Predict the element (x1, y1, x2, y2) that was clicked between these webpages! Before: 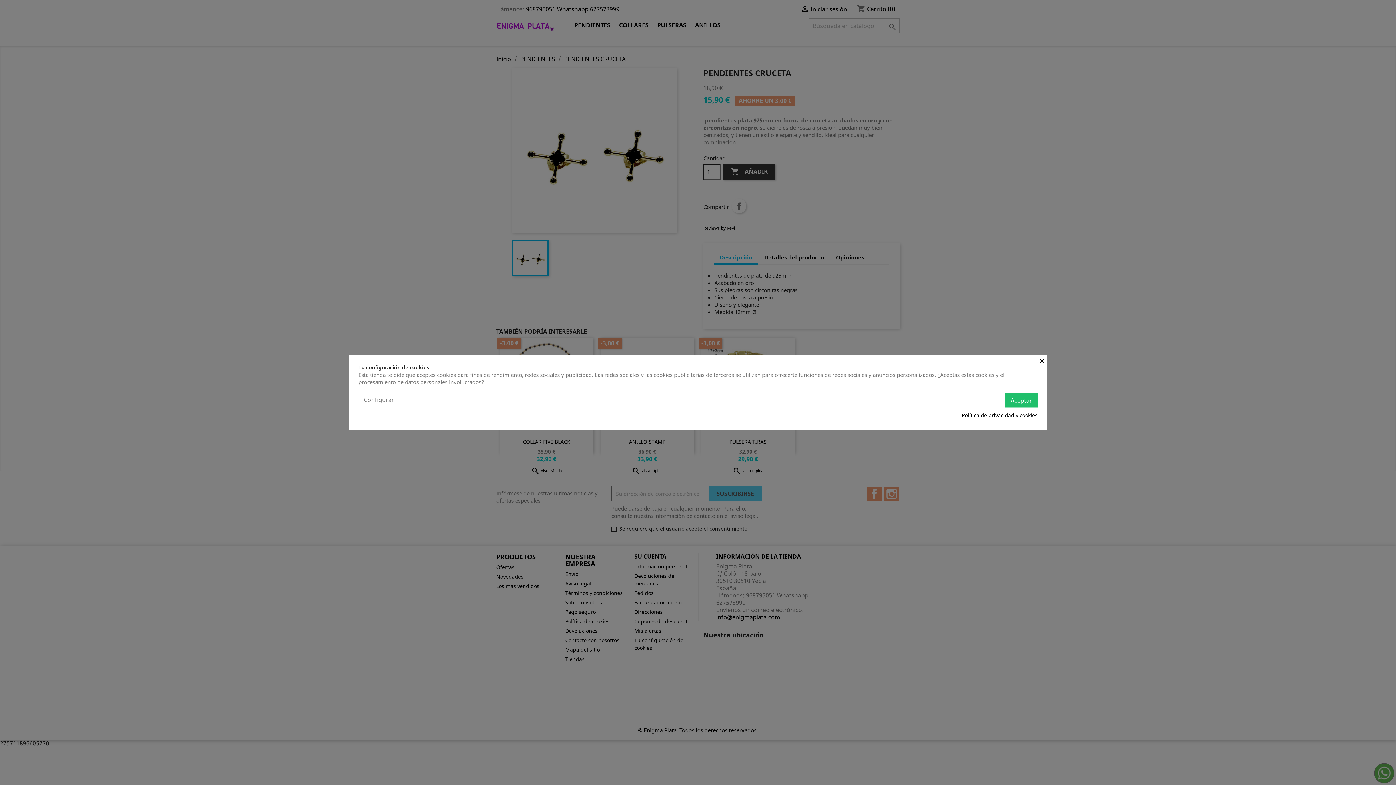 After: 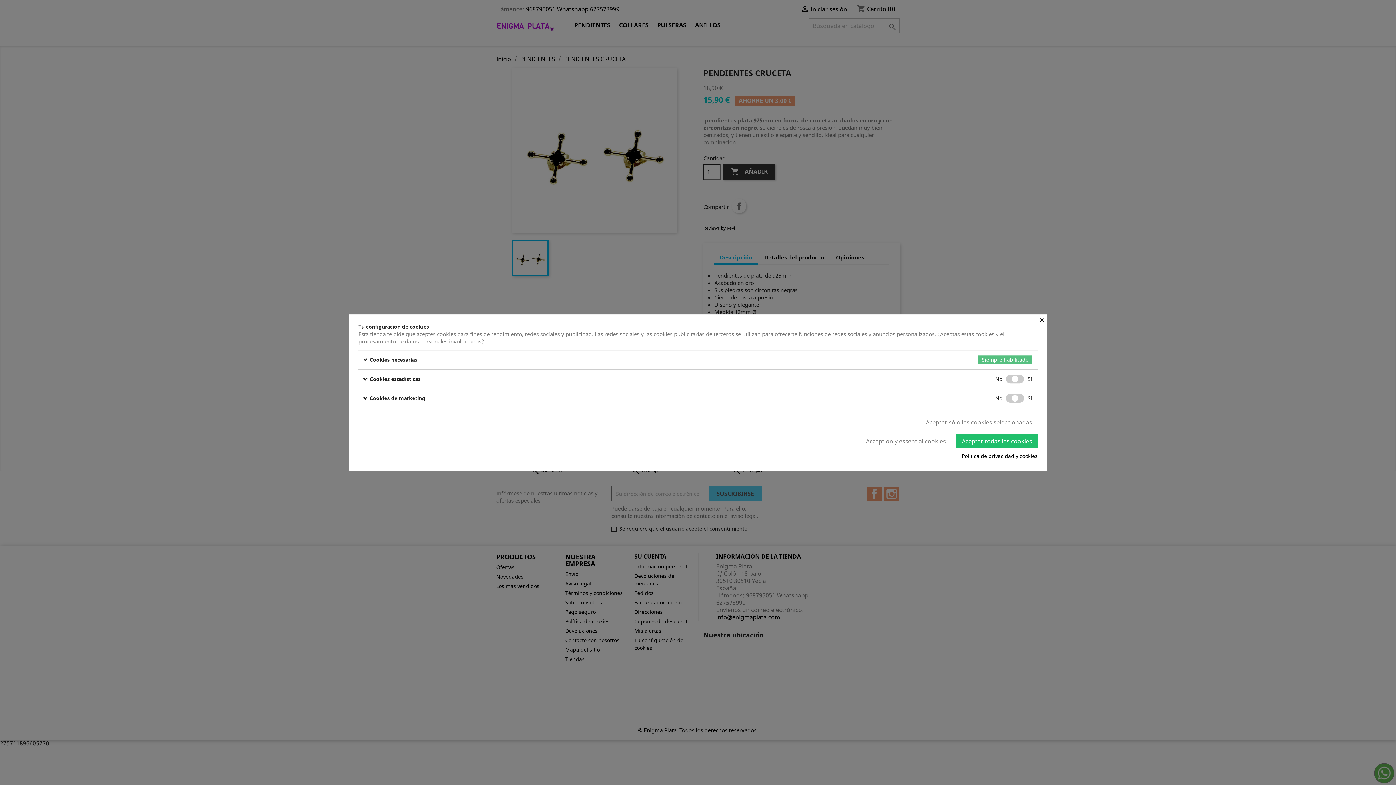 Action: bbox: (358, 393, 399, 406) label: Configurar